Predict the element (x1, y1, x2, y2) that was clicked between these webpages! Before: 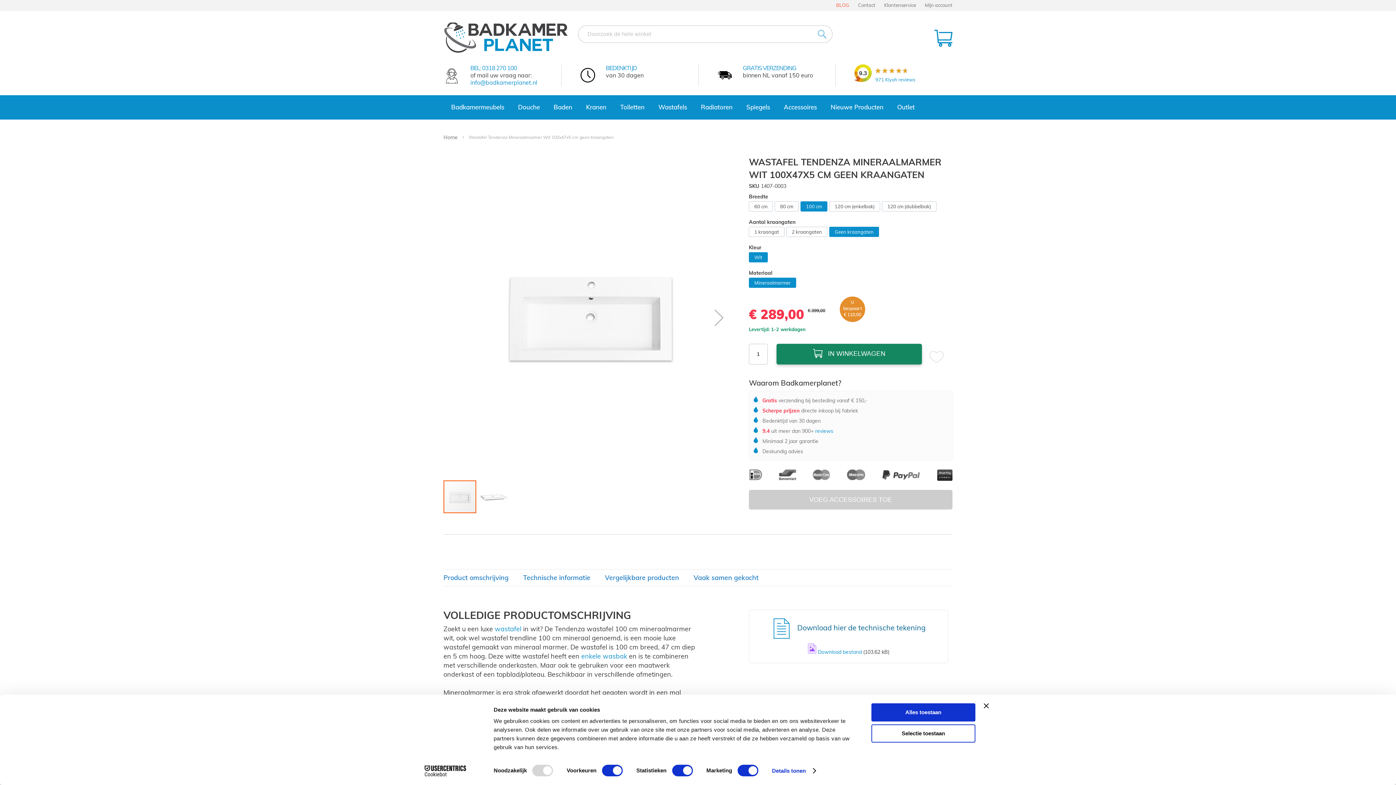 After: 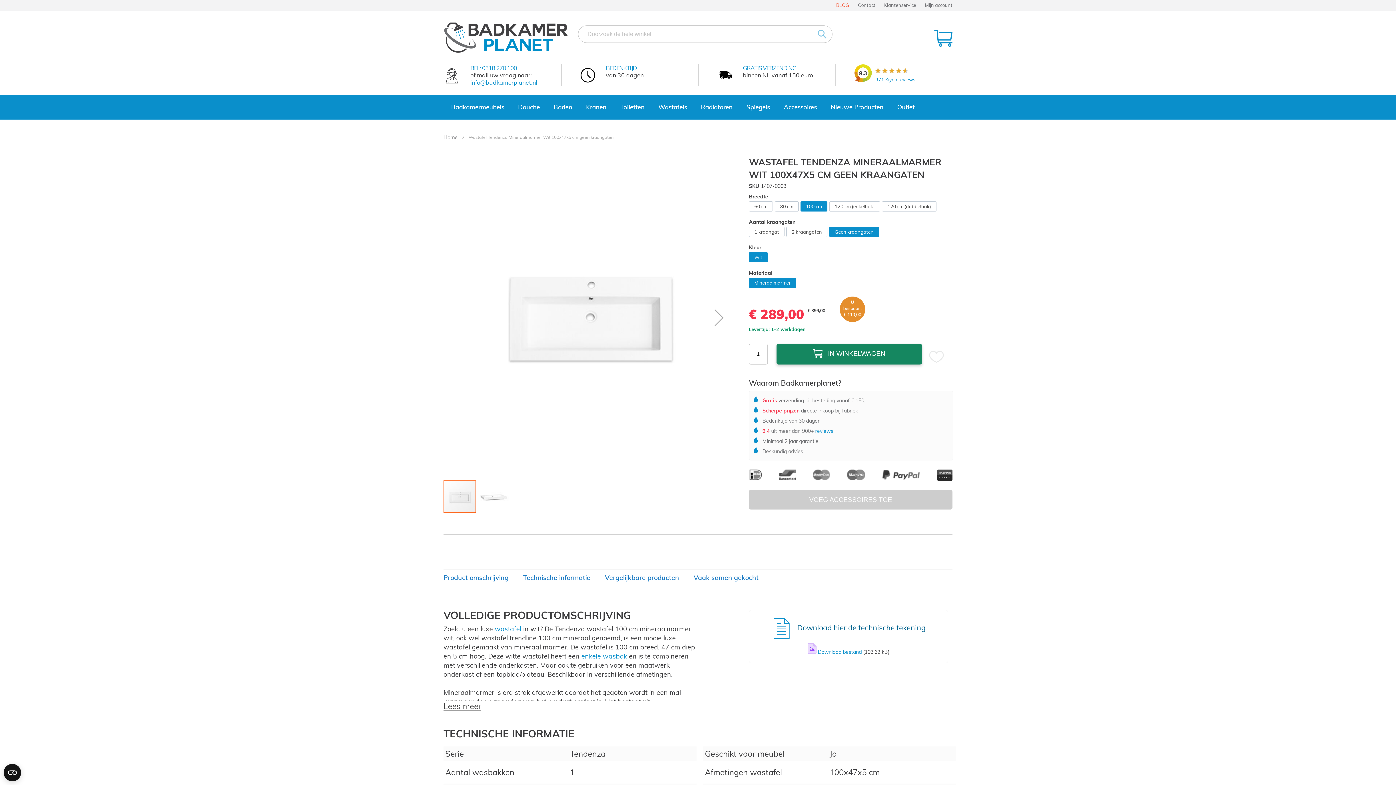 Action: label: Banner sluiten bbox: (984, 703, 989, 708)